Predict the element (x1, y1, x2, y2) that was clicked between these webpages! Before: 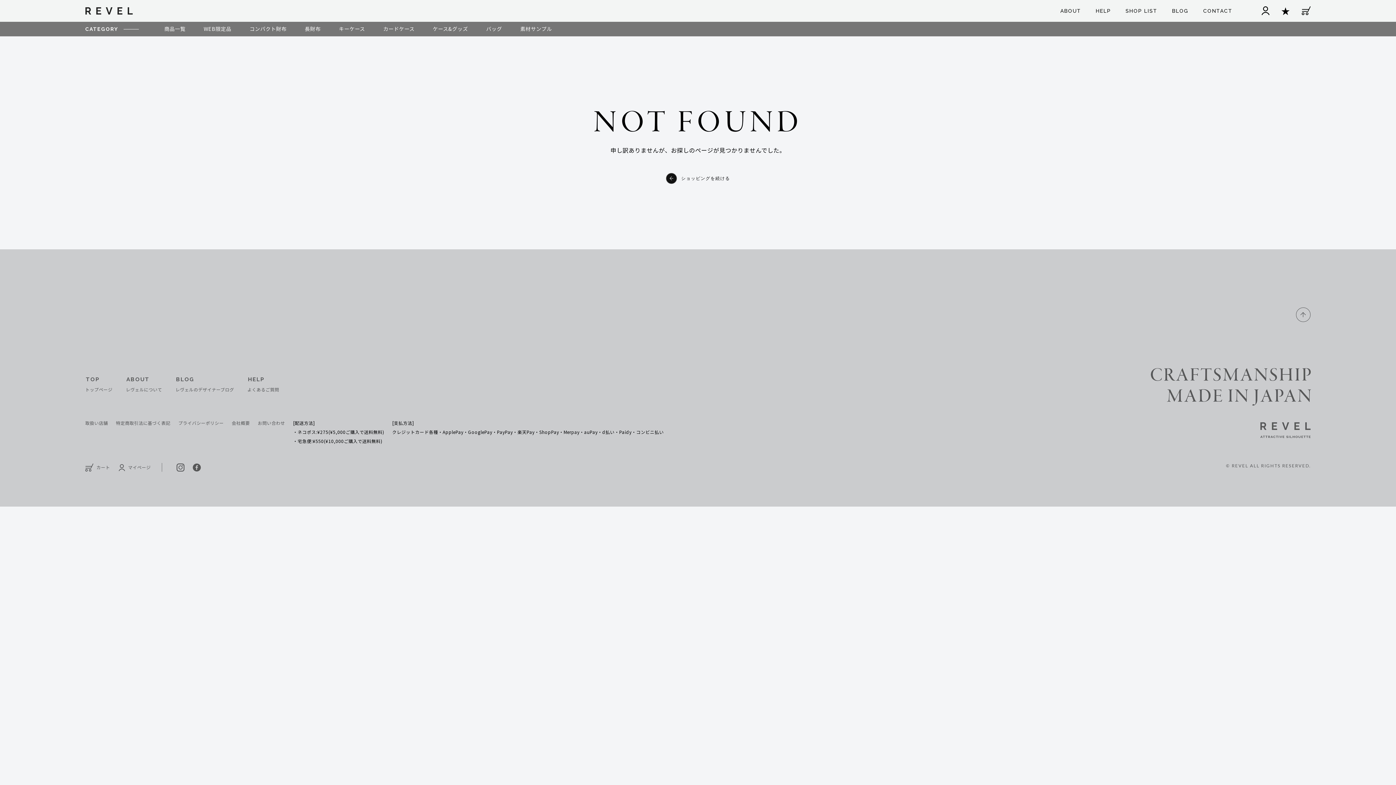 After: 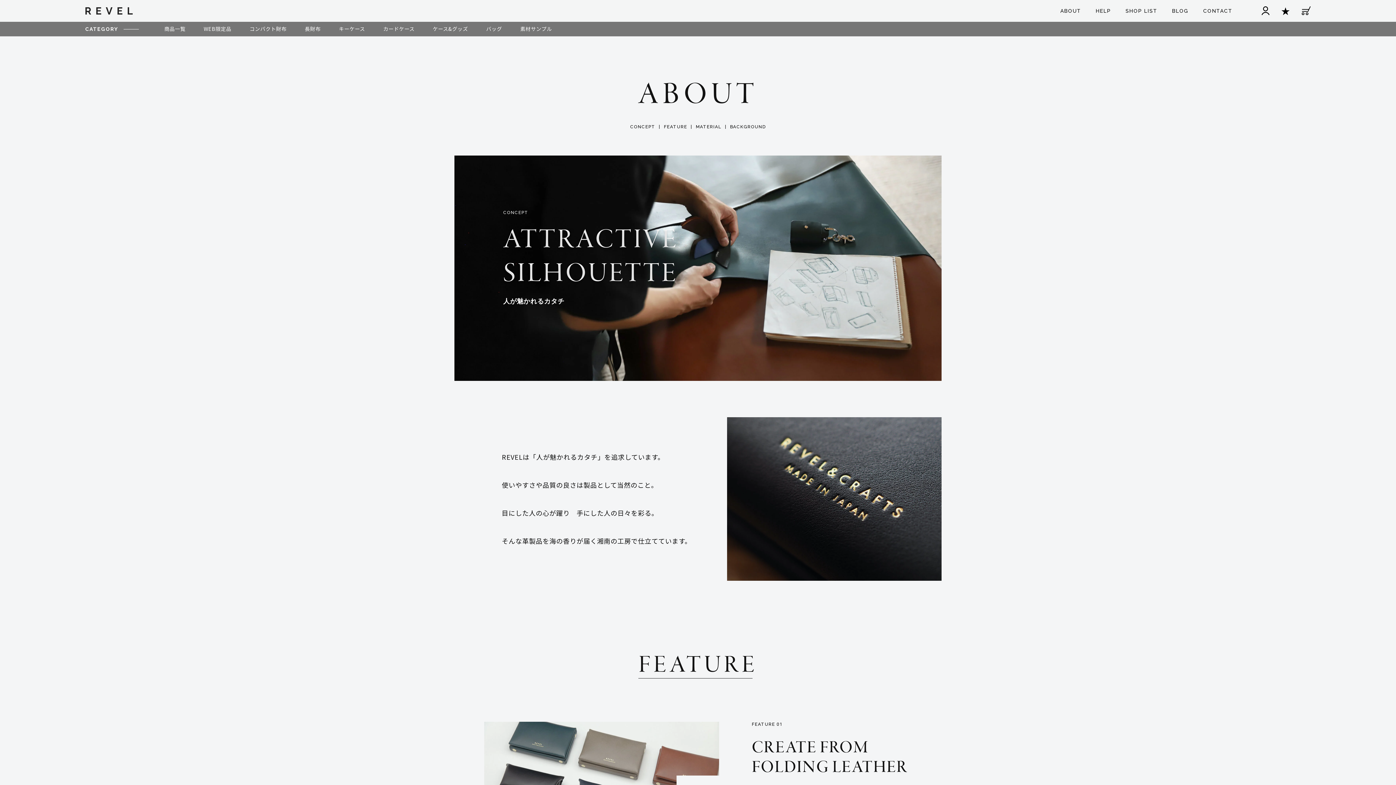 Action: bbox: (125, 374, 162, 393) label: ABOUT
レヴェルについて